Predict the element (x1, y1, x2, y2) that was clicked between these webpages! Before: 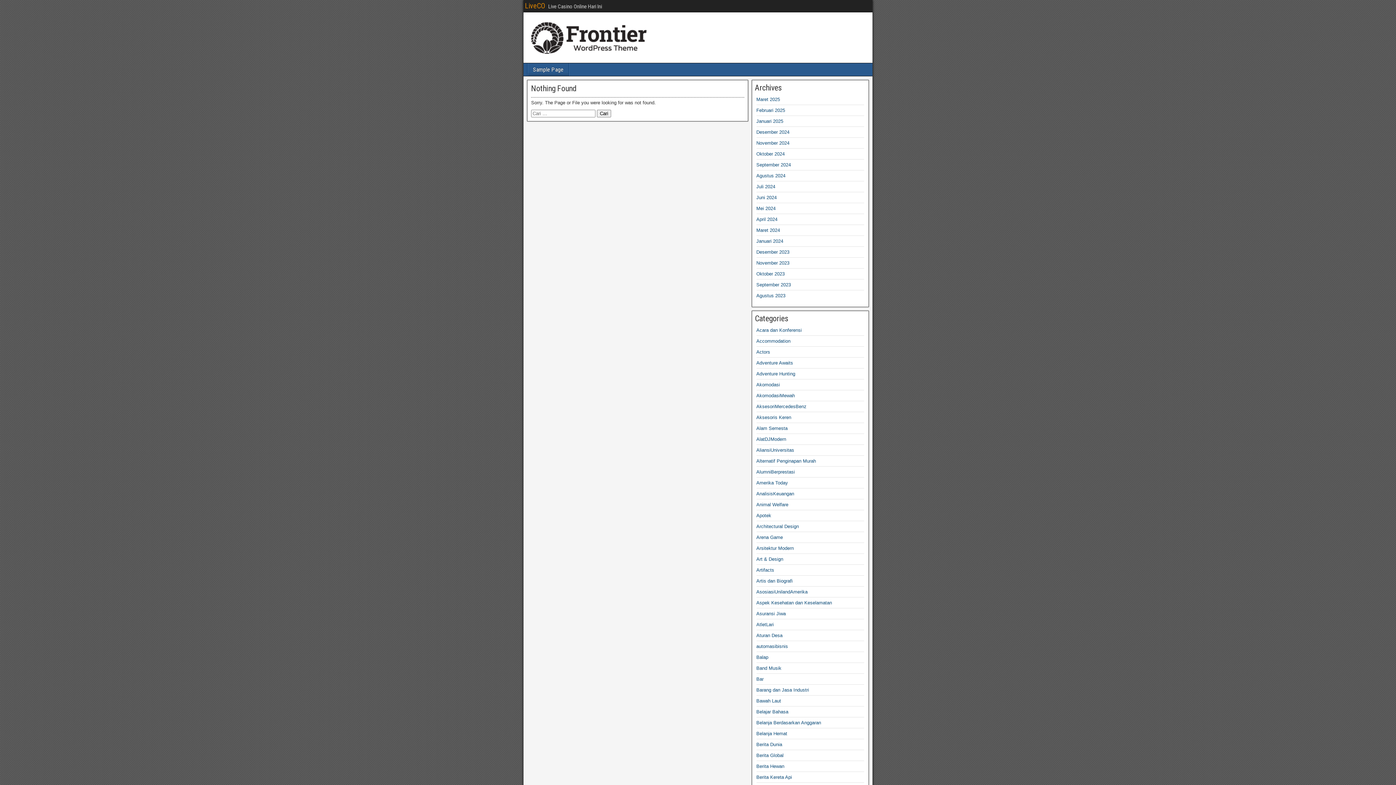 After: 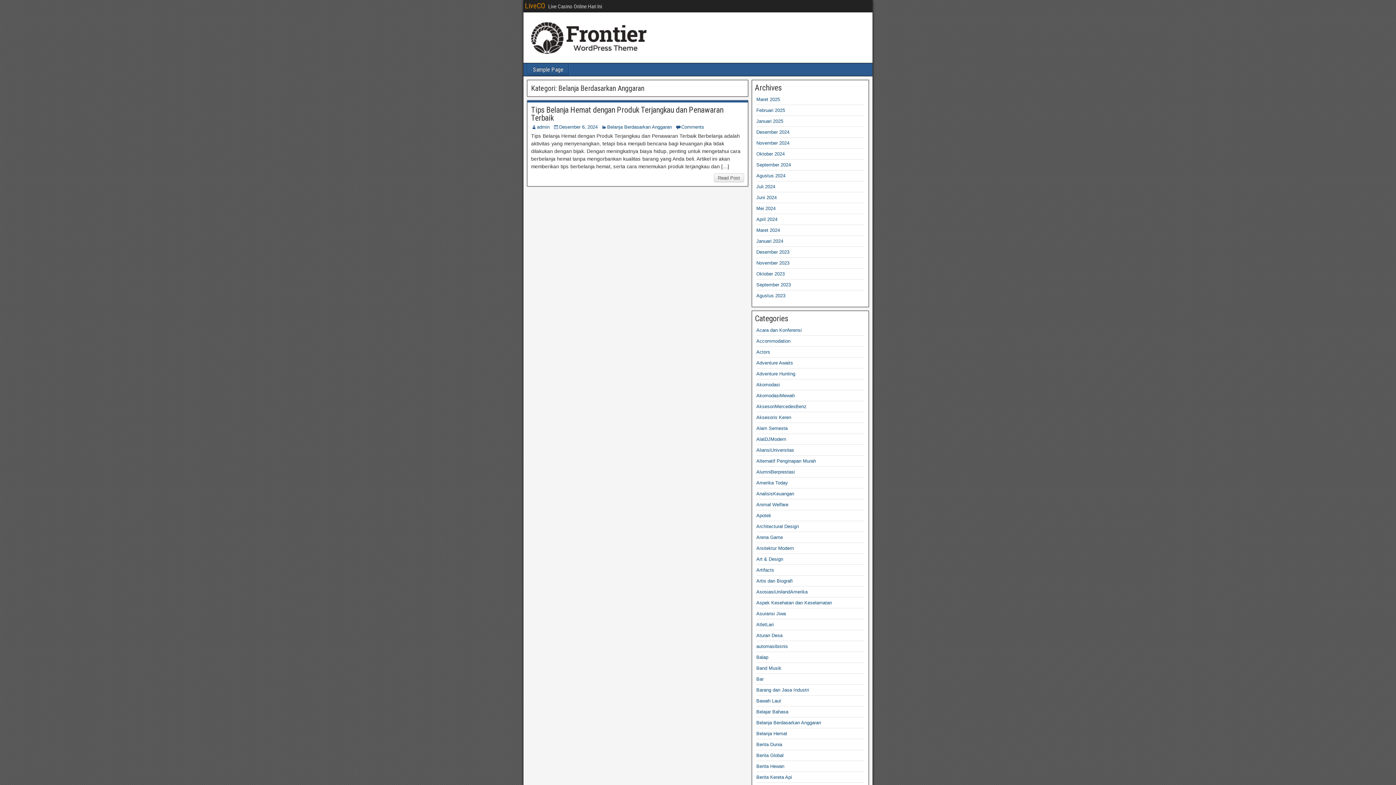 Action: label: Belanja Berdasarkan Anggaran bbox: (756, 720, 821, 725)